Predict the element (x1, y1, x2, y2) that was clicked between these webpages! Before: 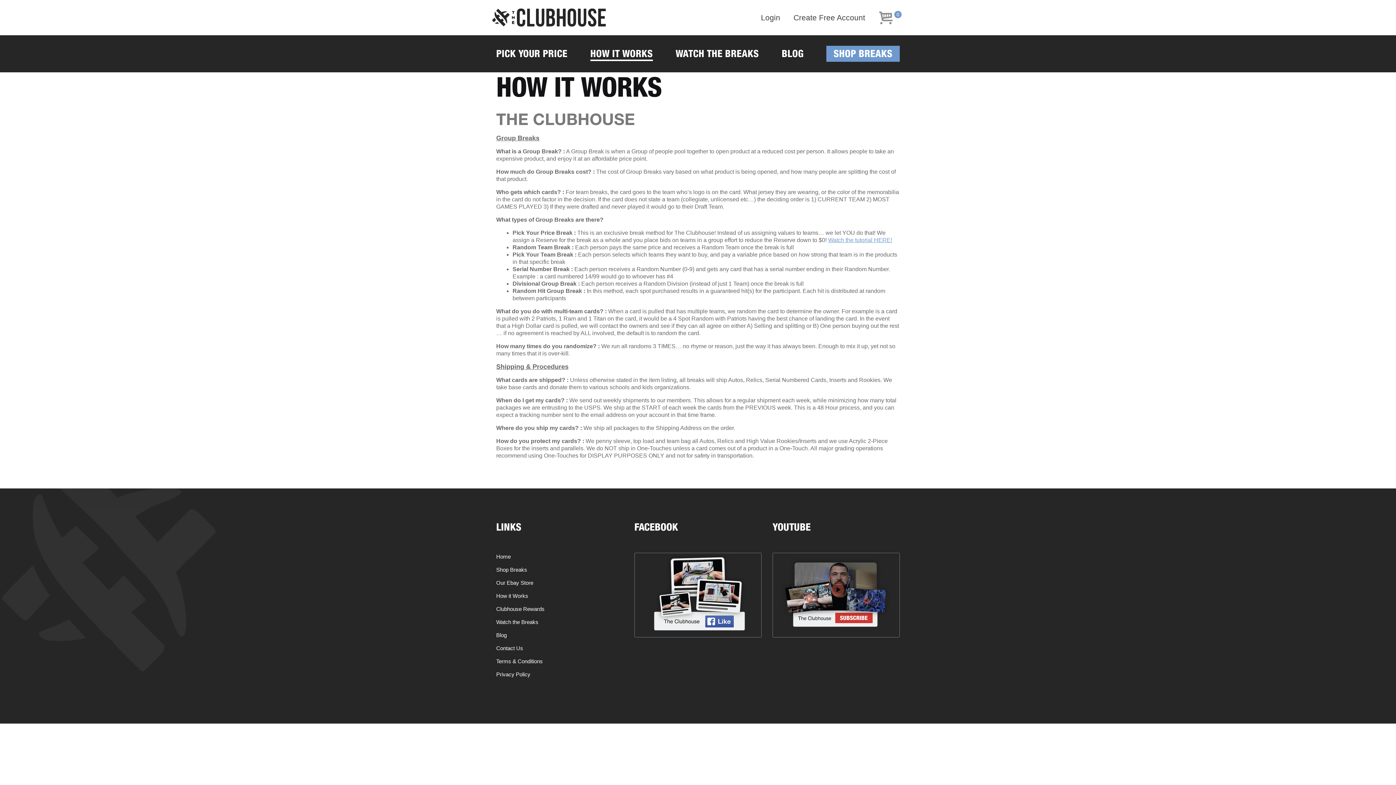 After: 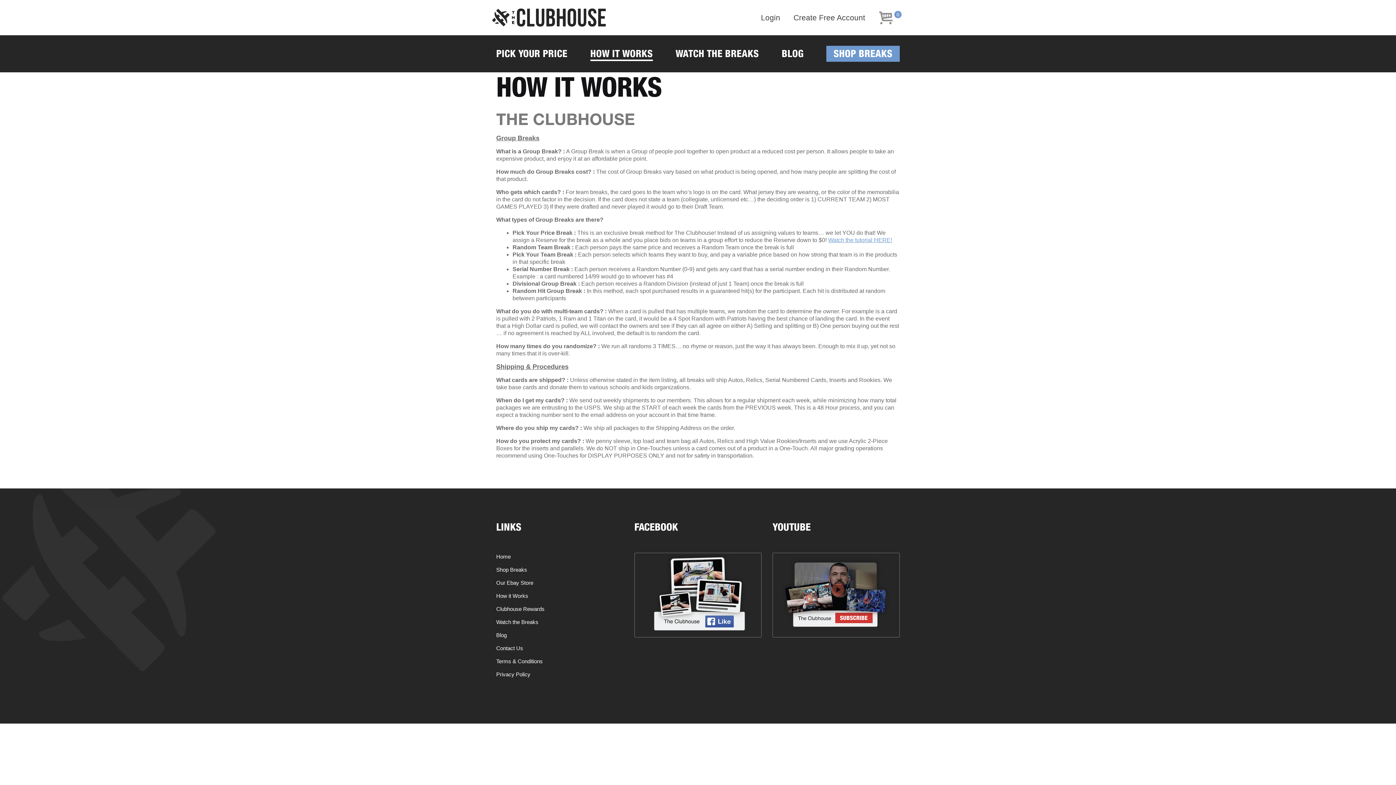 Action: bbox: (496, 592, 528, 599) label: How it Works